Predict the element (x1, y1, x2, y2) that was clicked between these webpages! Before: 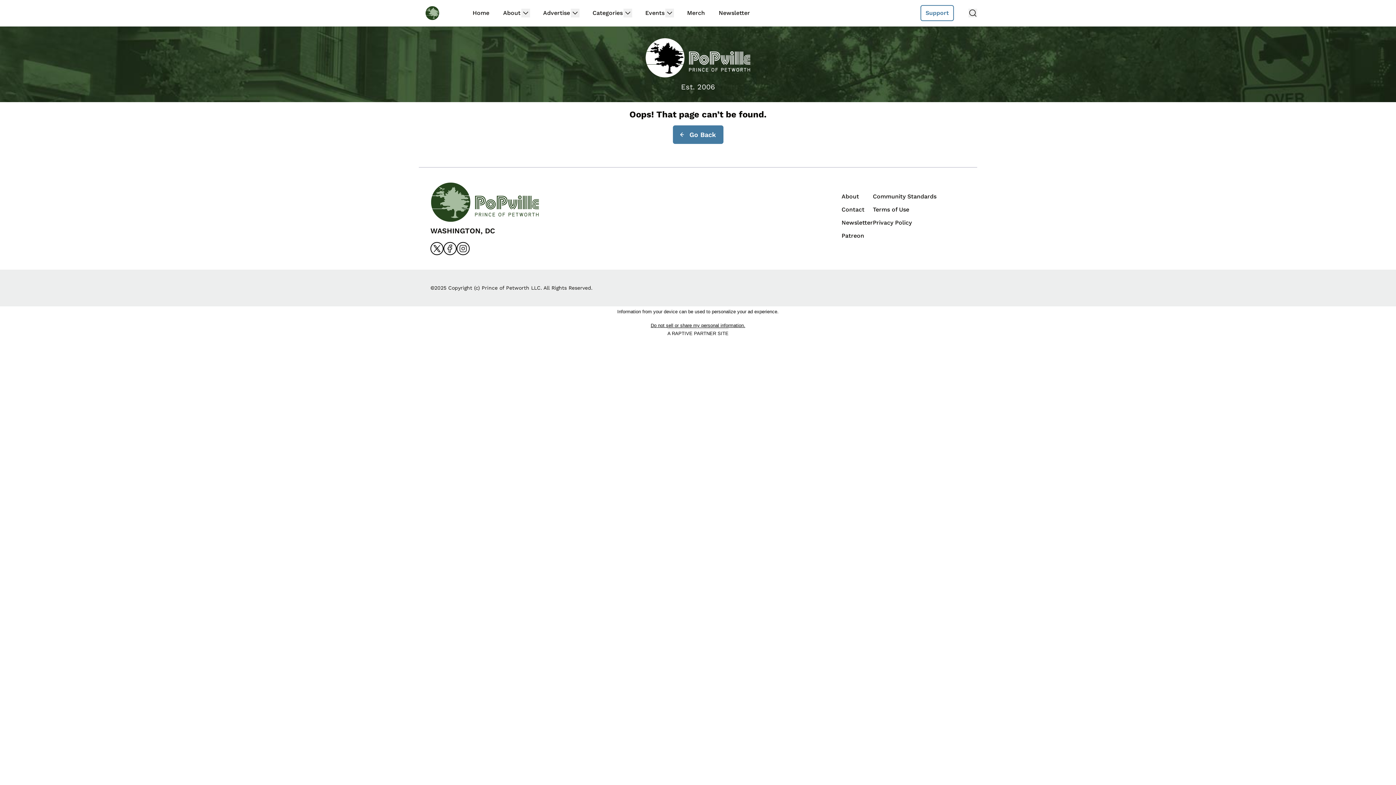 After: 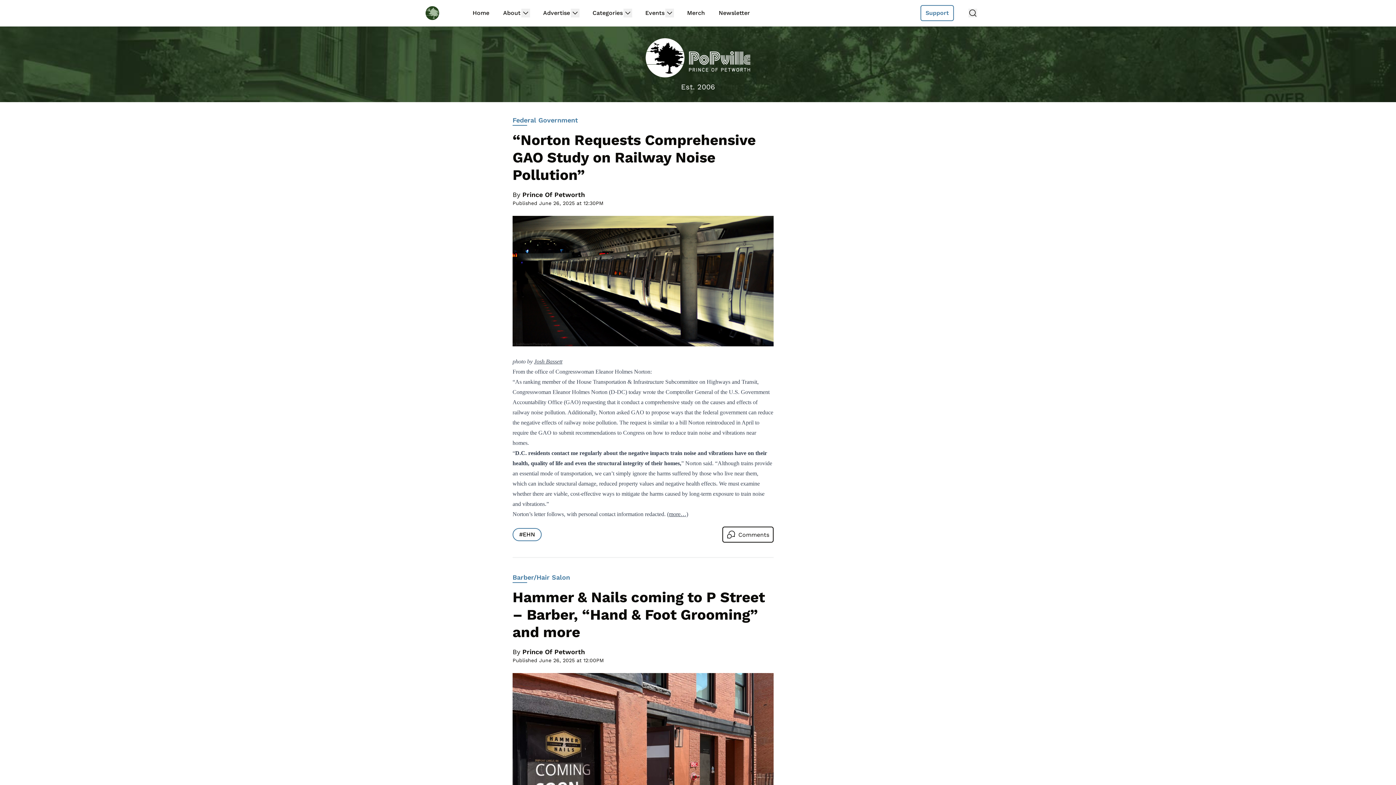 Action: label: Back to homepage bbox: (430, 182, 539, 222)